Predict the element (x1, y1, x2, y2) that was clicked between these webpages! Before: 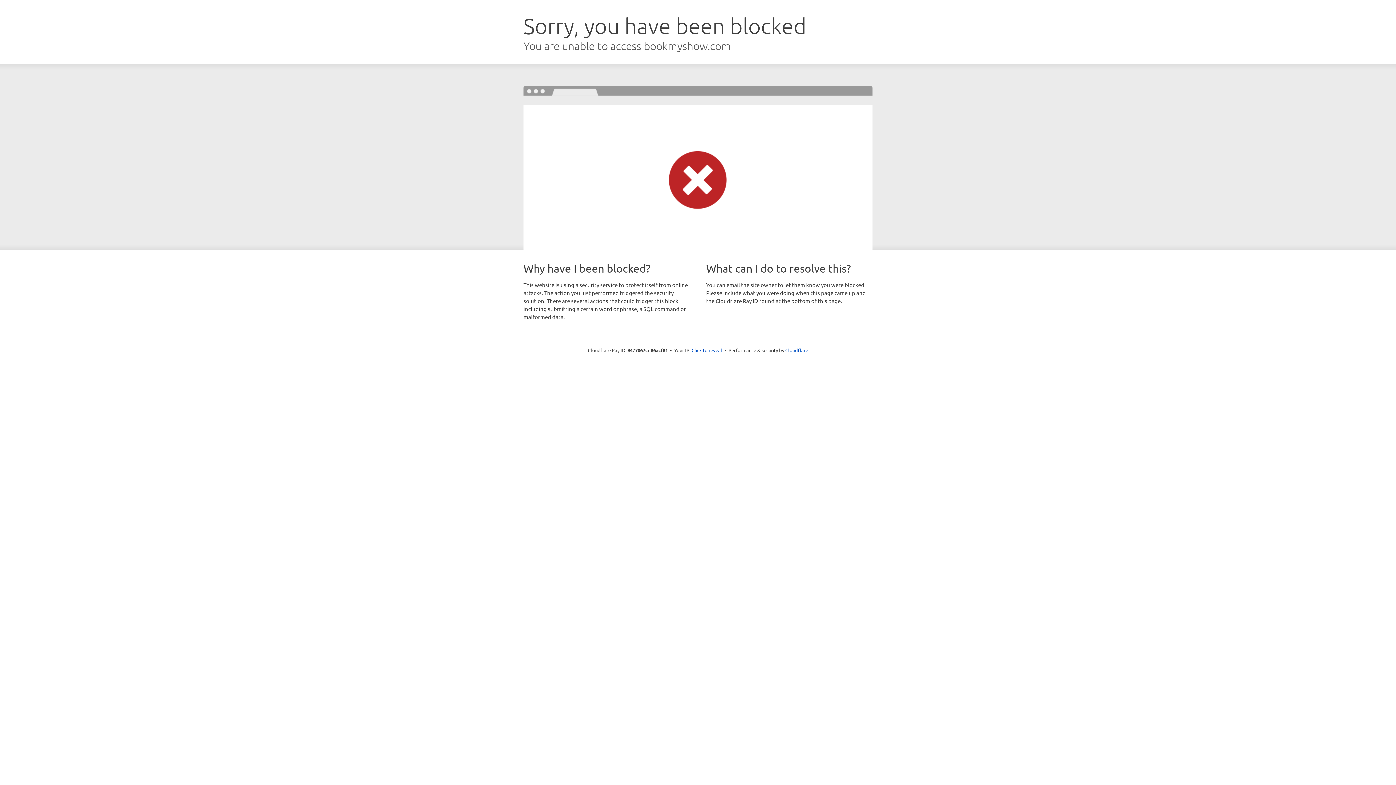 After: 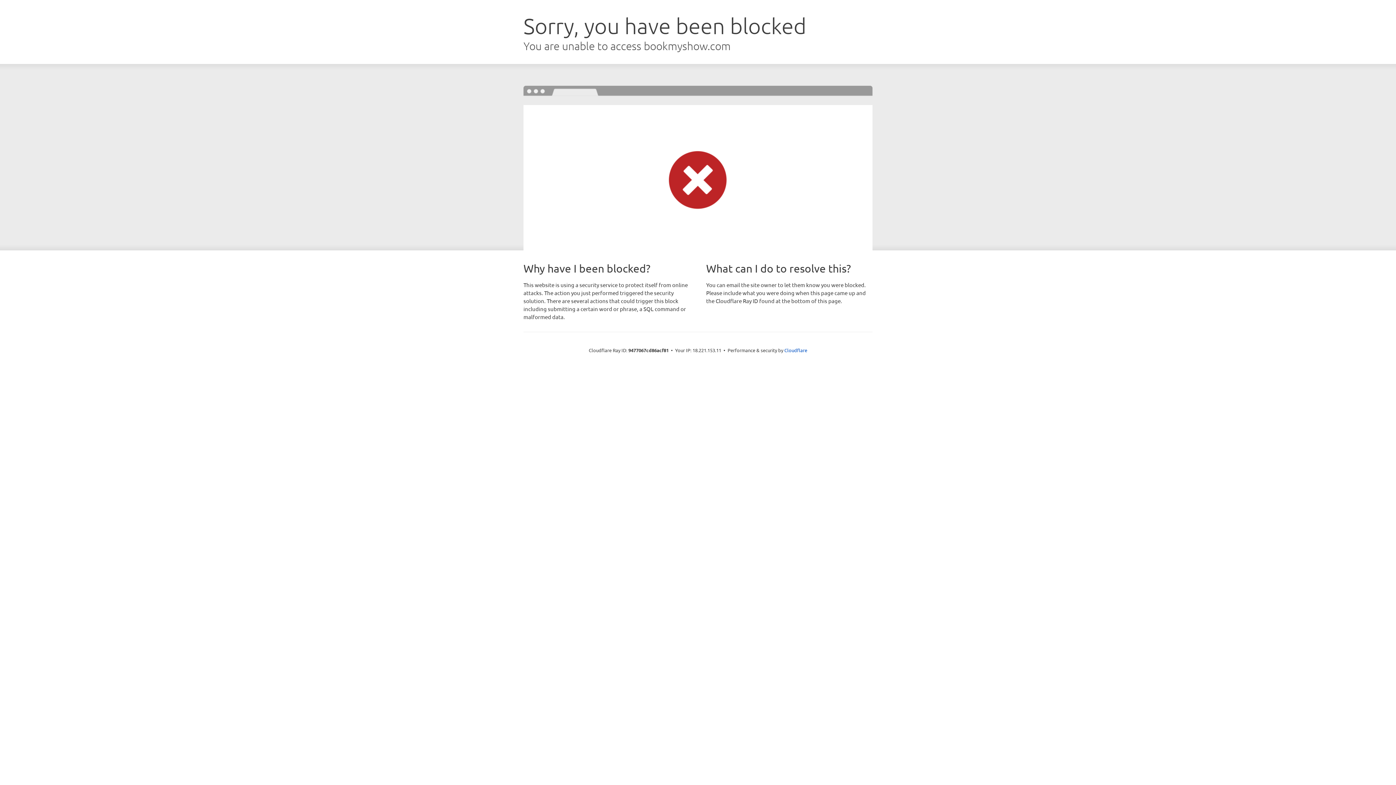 Action: bbox: (691, 346, 722, 353) label: Click to reveal